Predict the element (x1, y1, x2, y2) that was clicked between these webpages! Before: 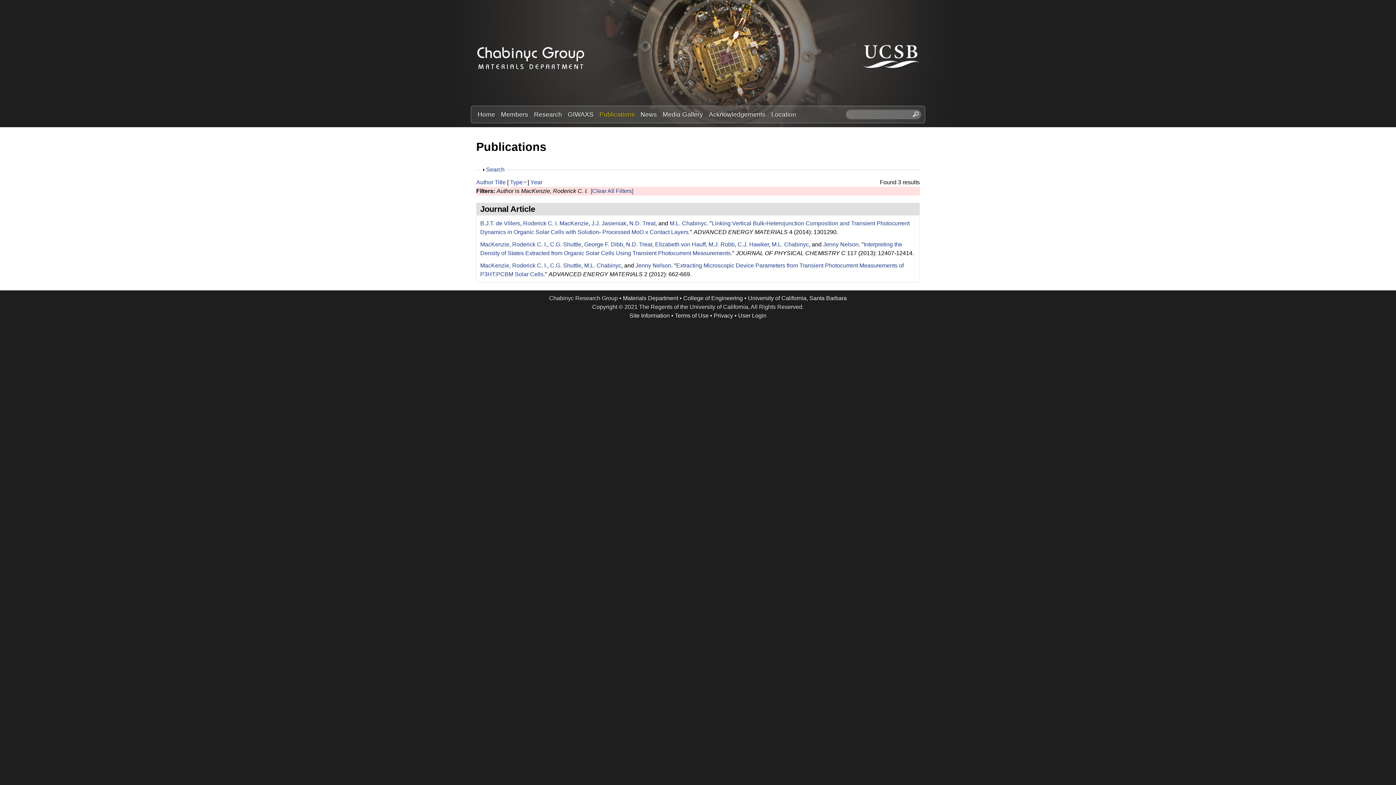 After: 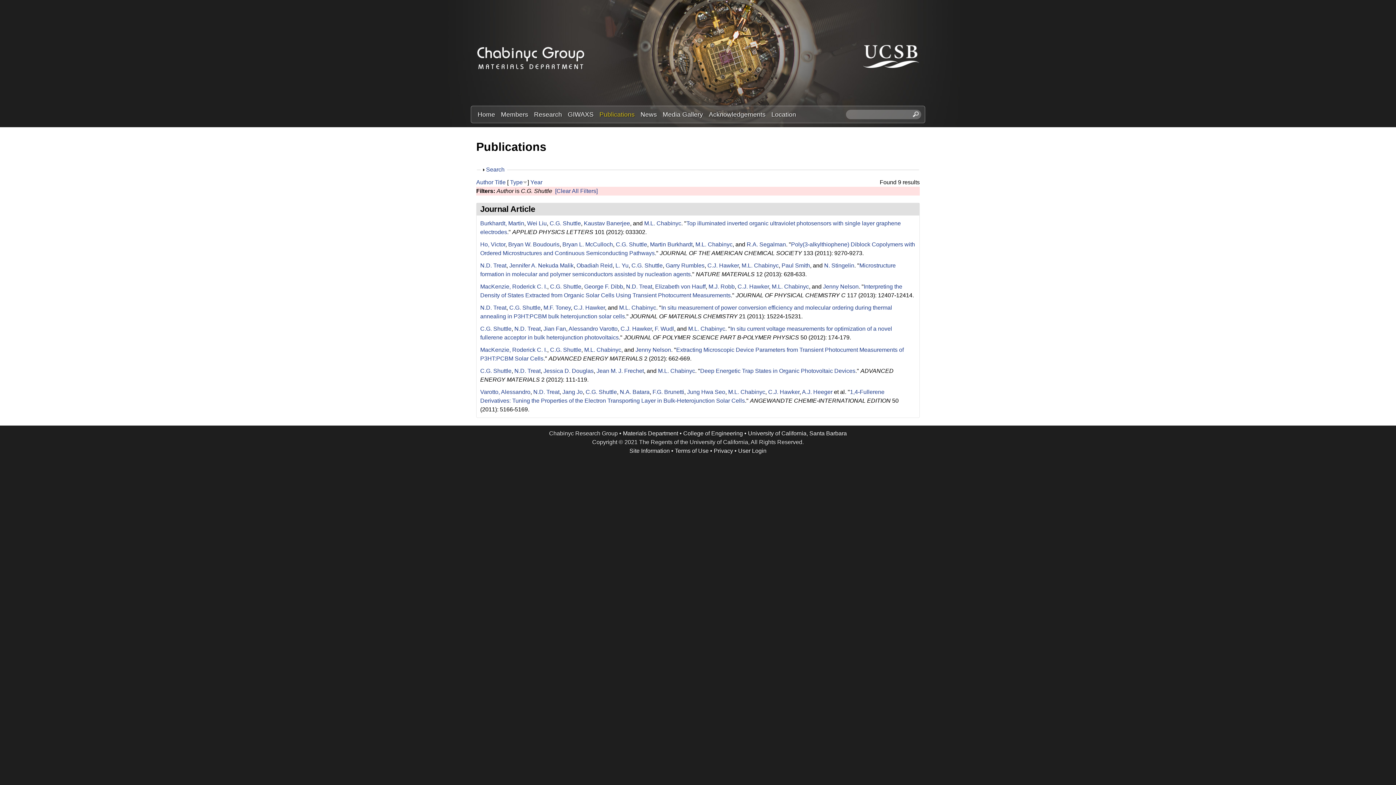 Action: label: C.G. Shuttle bbox: (550, 262, 581, 268)